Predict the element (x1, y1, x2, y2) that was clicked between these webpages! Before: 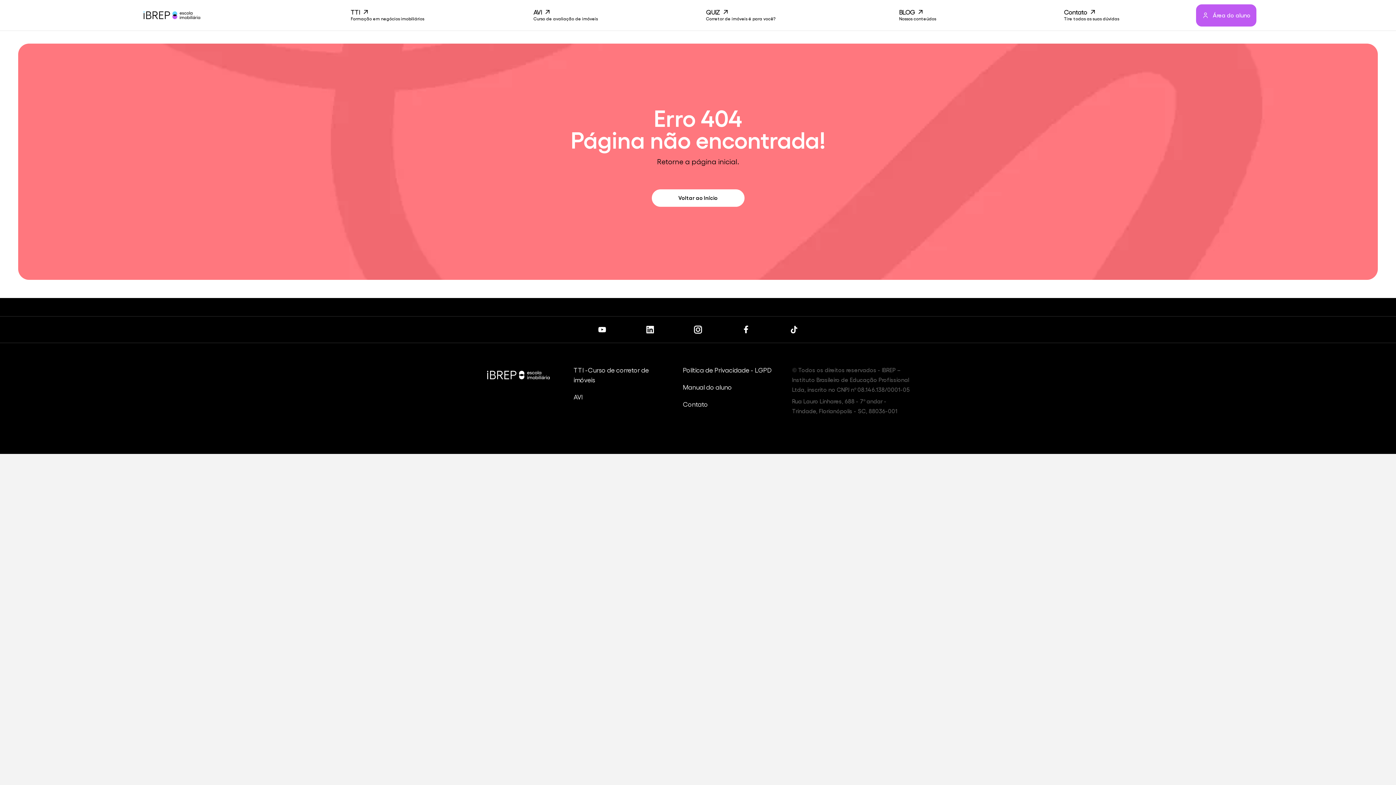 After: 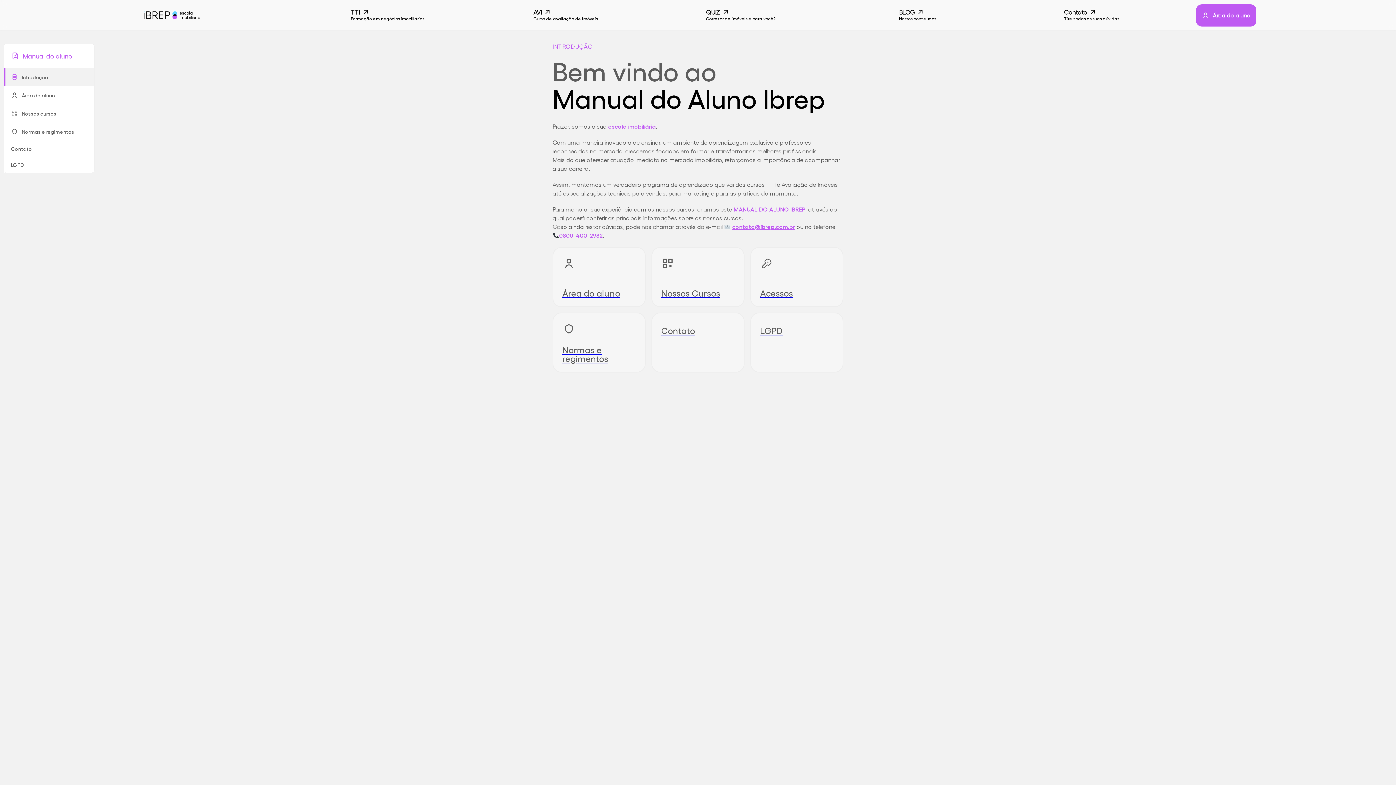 Action: label: Manual do aluno bbox: (683, 383, 732, 390)